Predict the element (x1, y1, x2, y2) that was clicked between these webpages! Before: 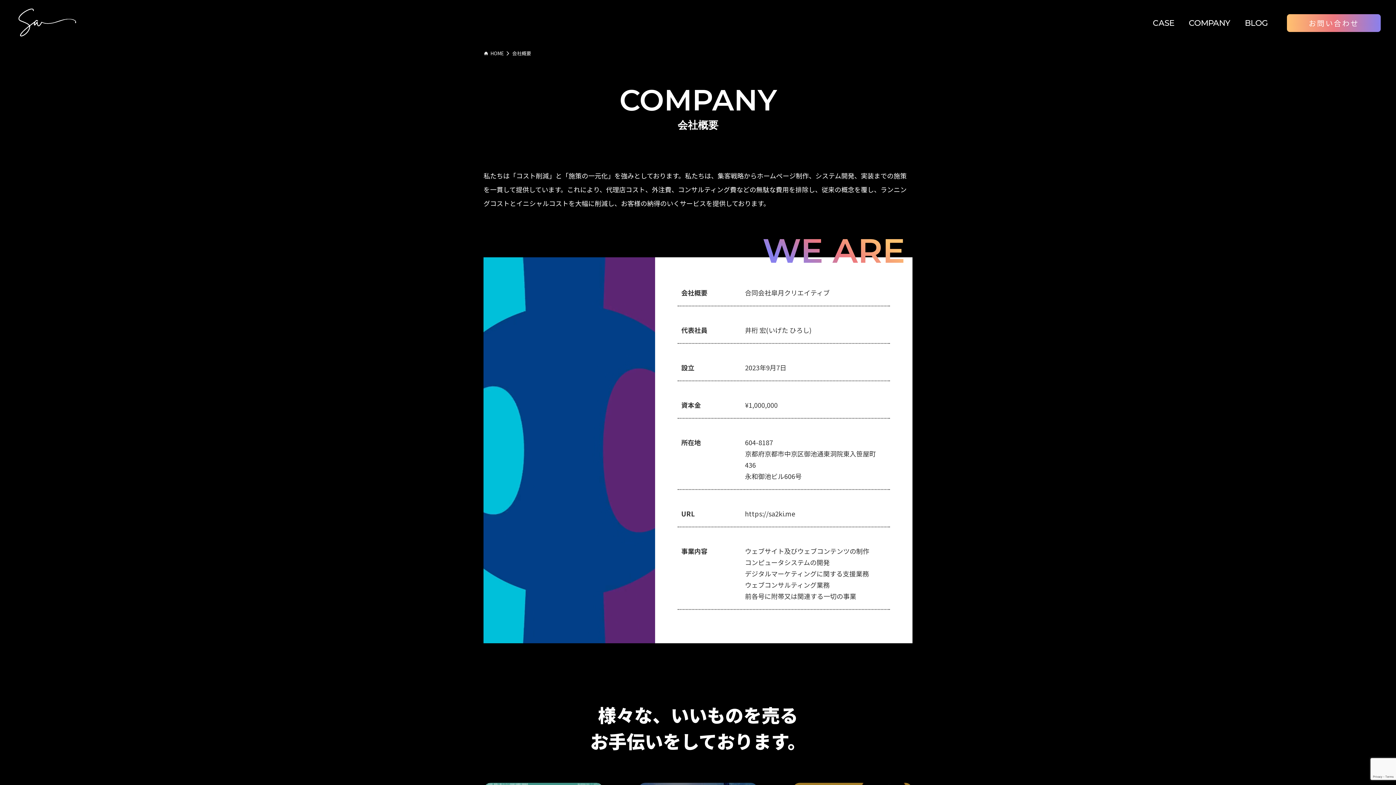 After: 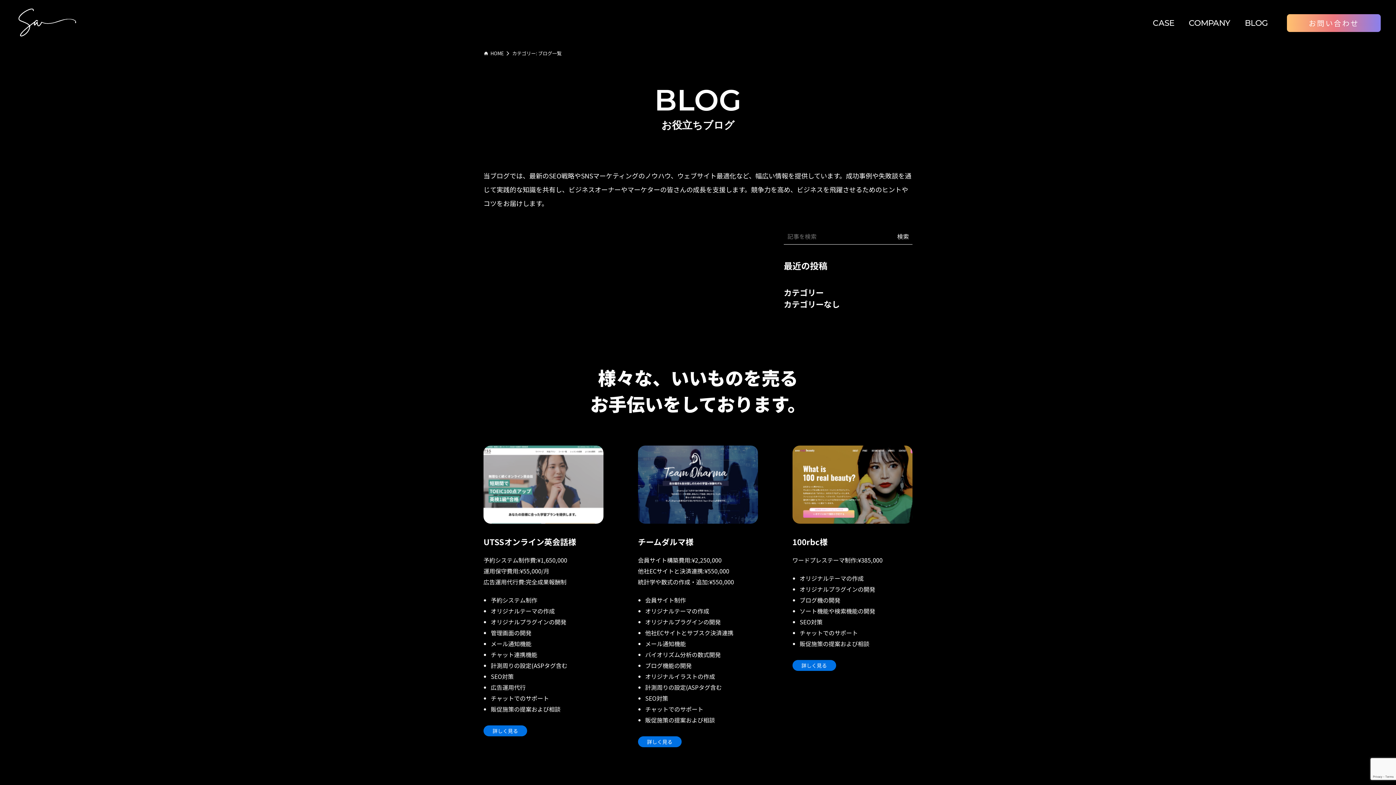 Action: bbox: (1245, 18, 1268, 28) label: BLOG